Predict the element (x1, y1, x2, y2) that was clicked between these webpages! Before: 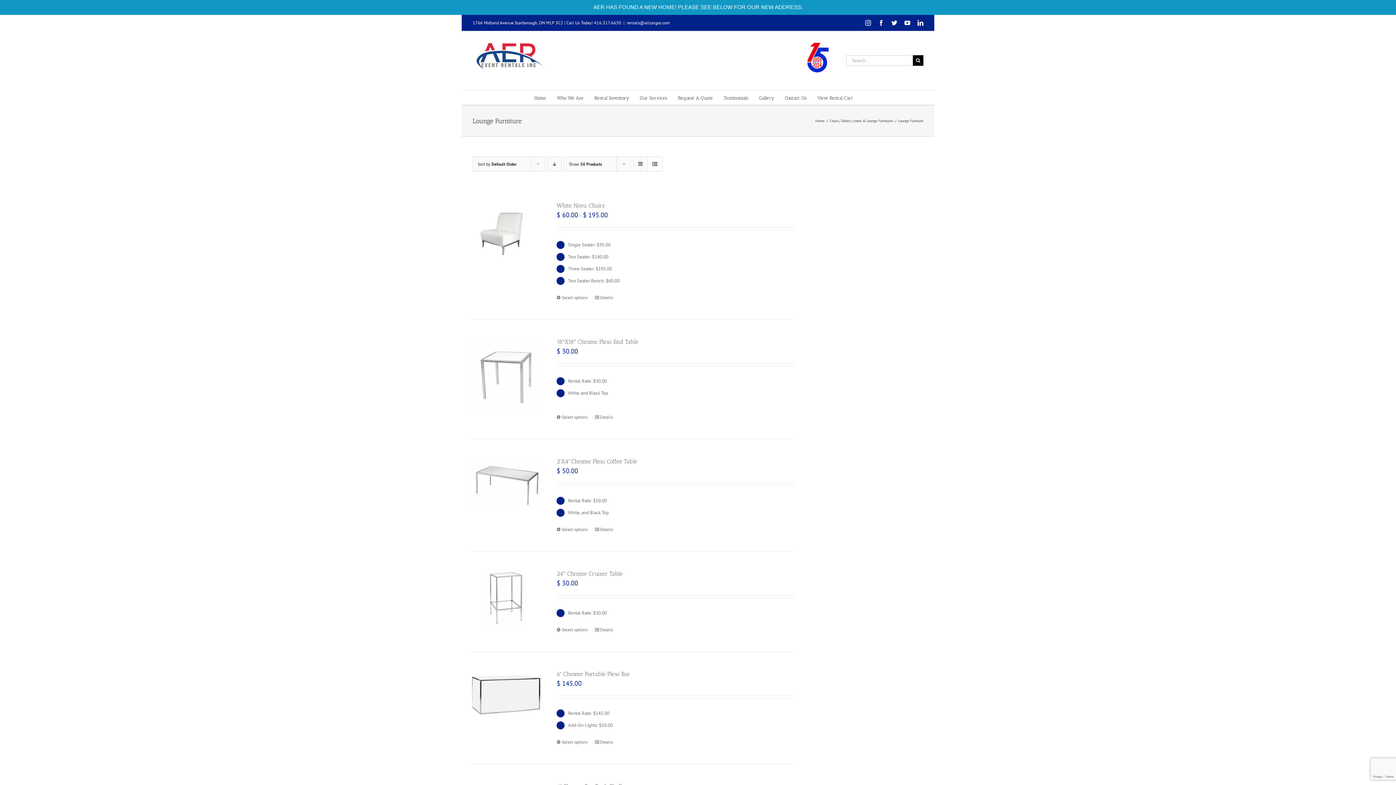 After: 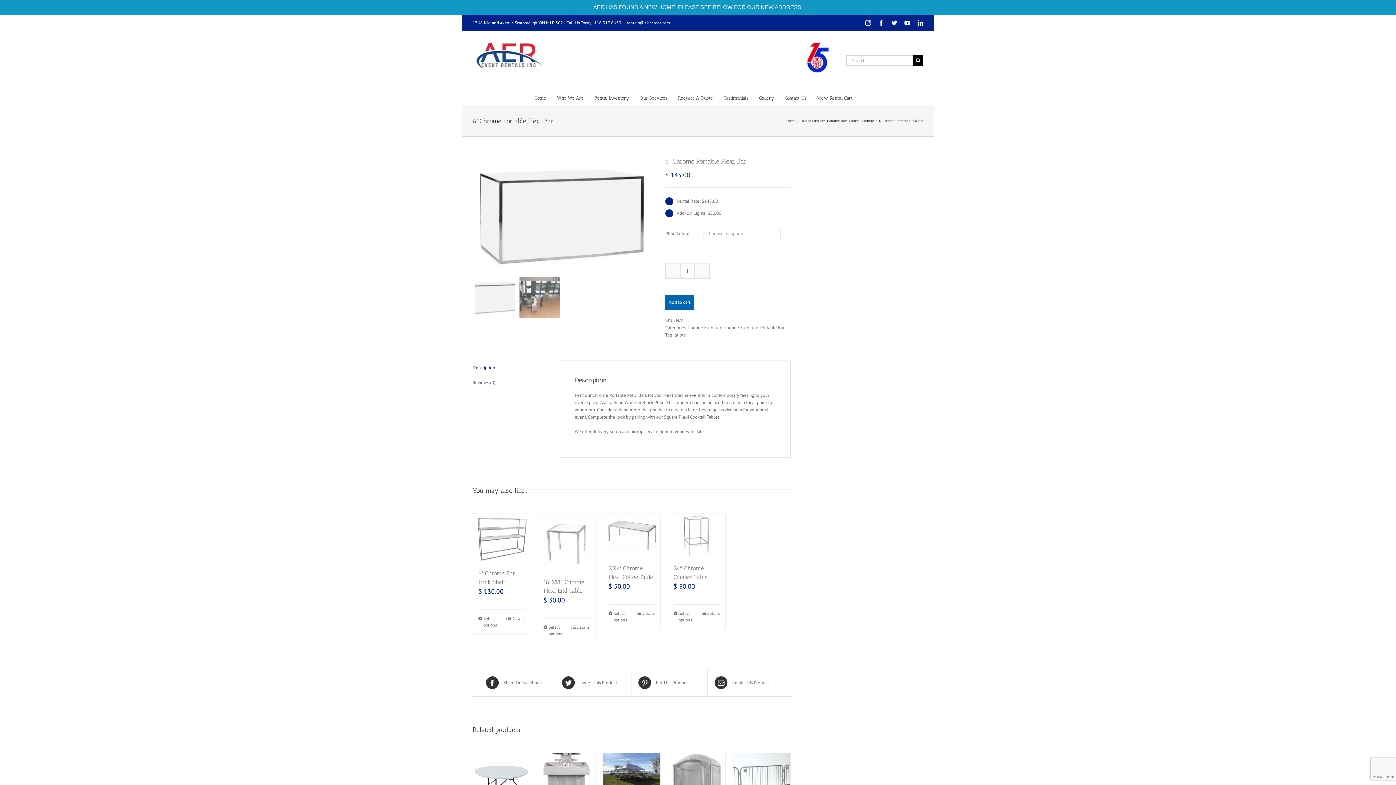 Action: bbox: (556, 739, 587, 745) label: Select options for “6' Chrome Portable Plexi Bar”